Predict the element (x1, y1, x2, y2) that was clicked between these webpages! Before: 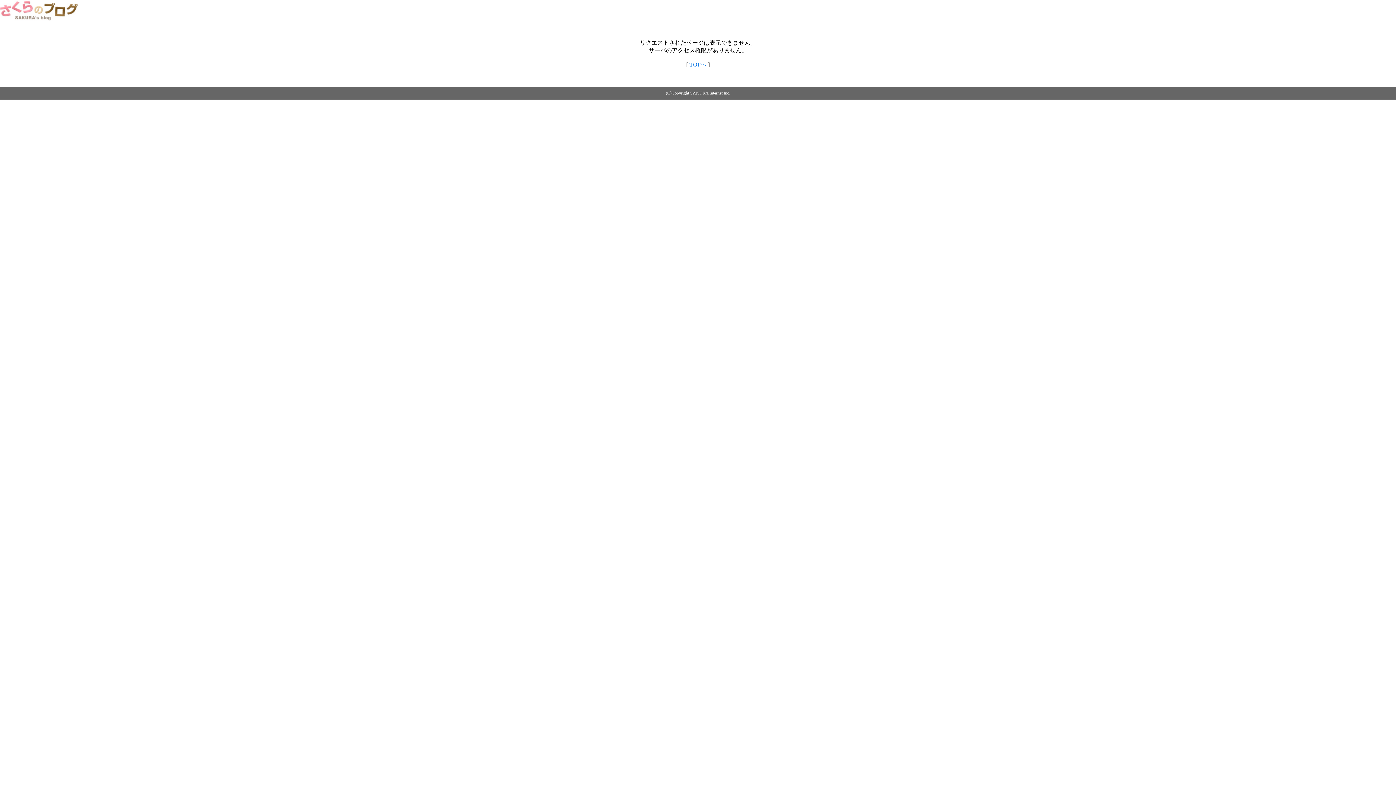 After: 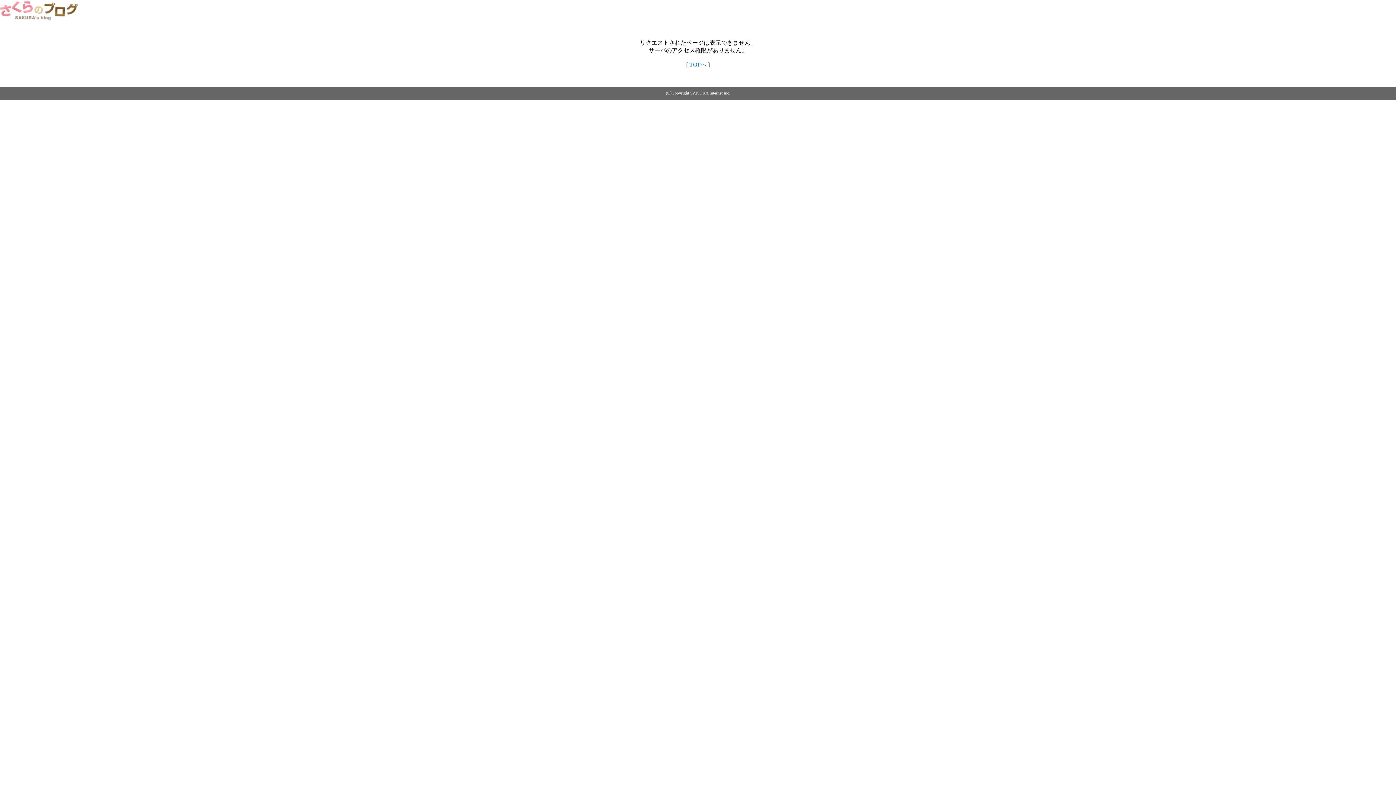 Action: label: TOPへ bbox: (689, 61, 706, 67)